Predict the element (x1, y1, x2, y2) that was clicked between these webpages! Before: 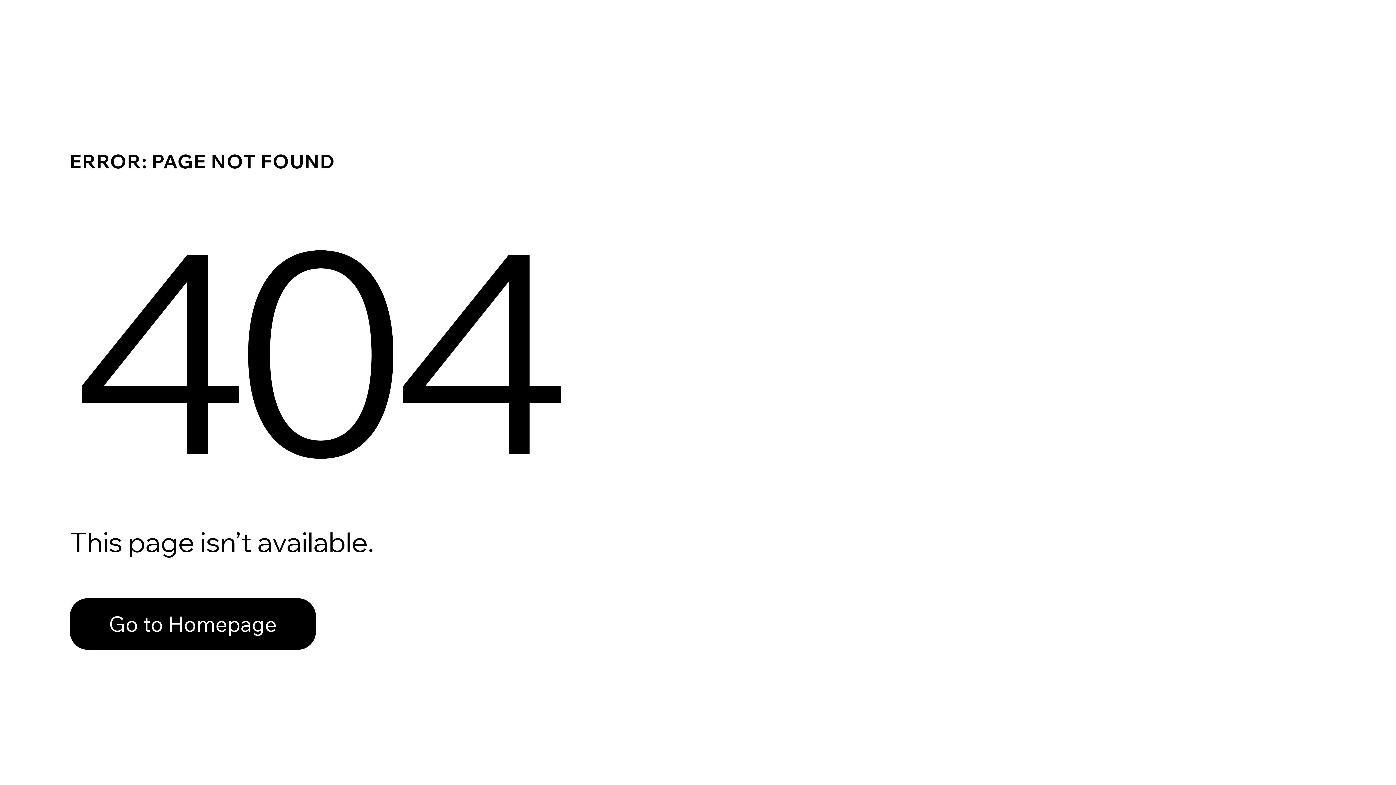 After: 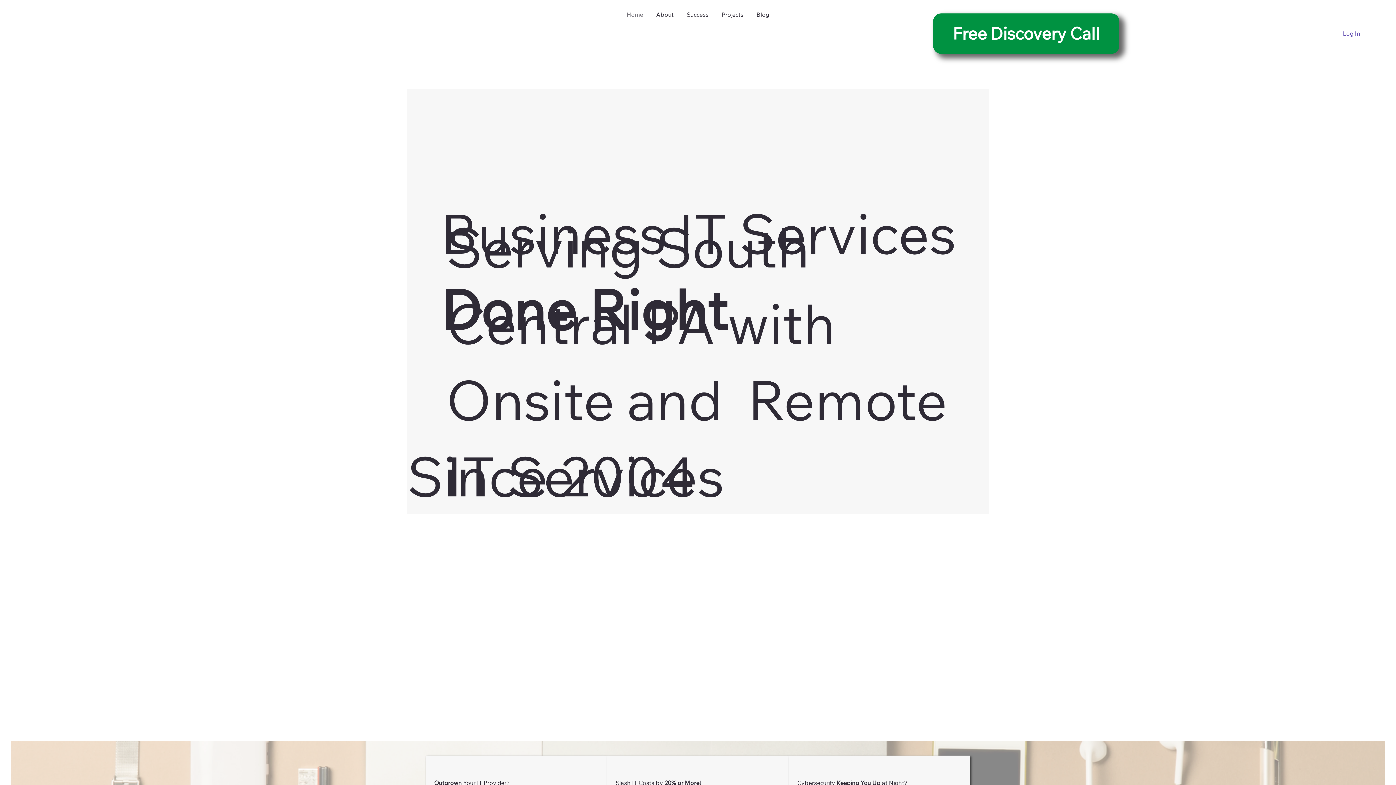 Action: label: Go to Homepage bbox: (69, 598, 316, 650)